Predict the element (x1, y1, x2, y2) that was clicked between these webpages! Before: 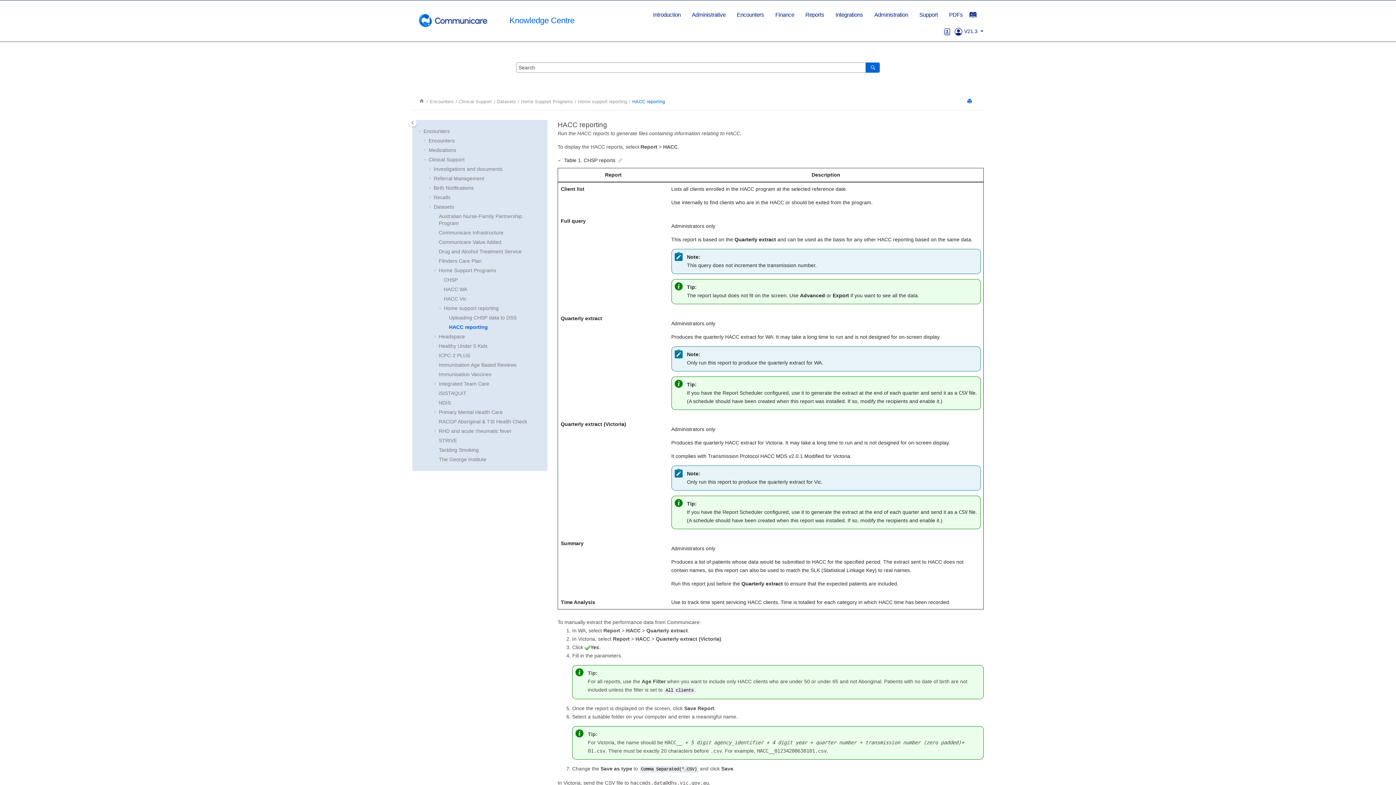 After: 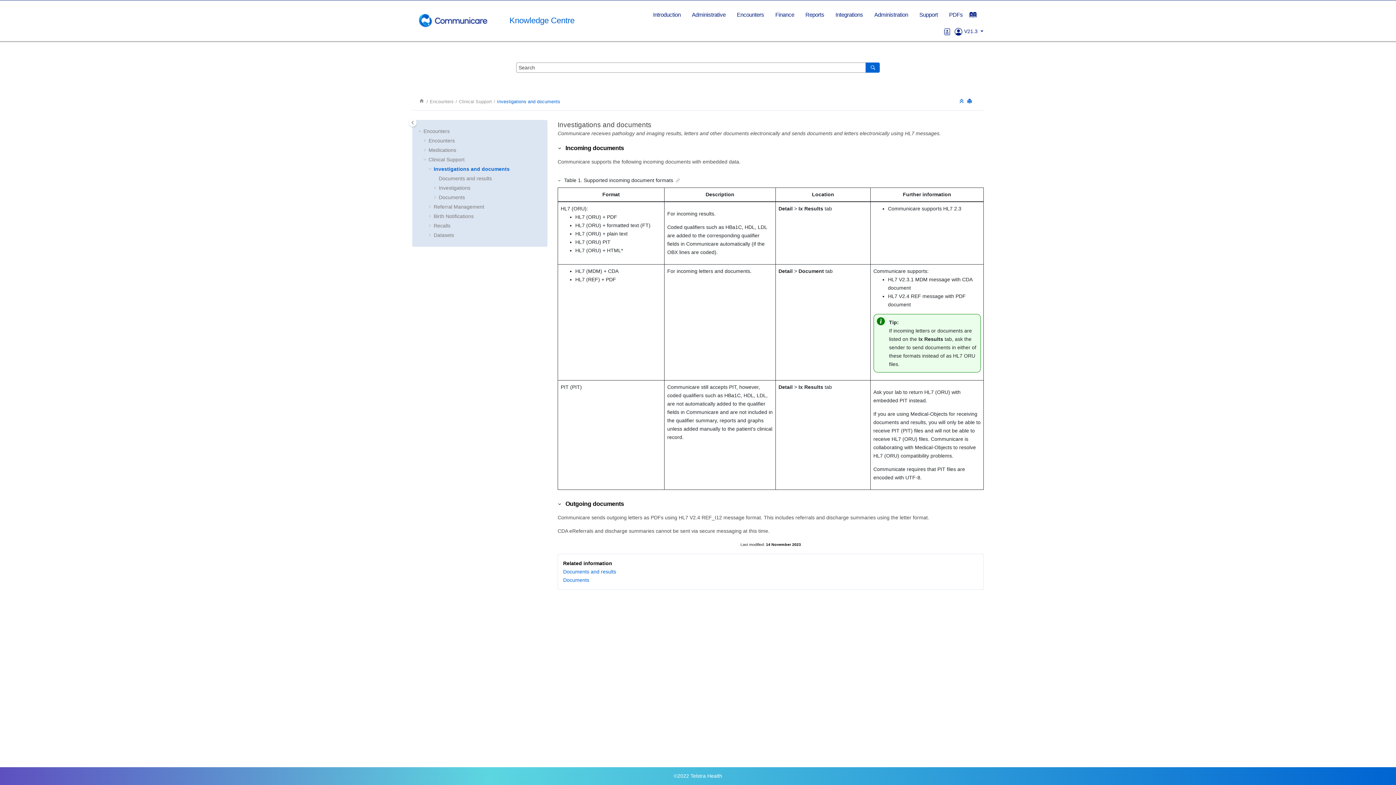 Action: bbox: (459, 99, 492, 104) label: Clinical Support